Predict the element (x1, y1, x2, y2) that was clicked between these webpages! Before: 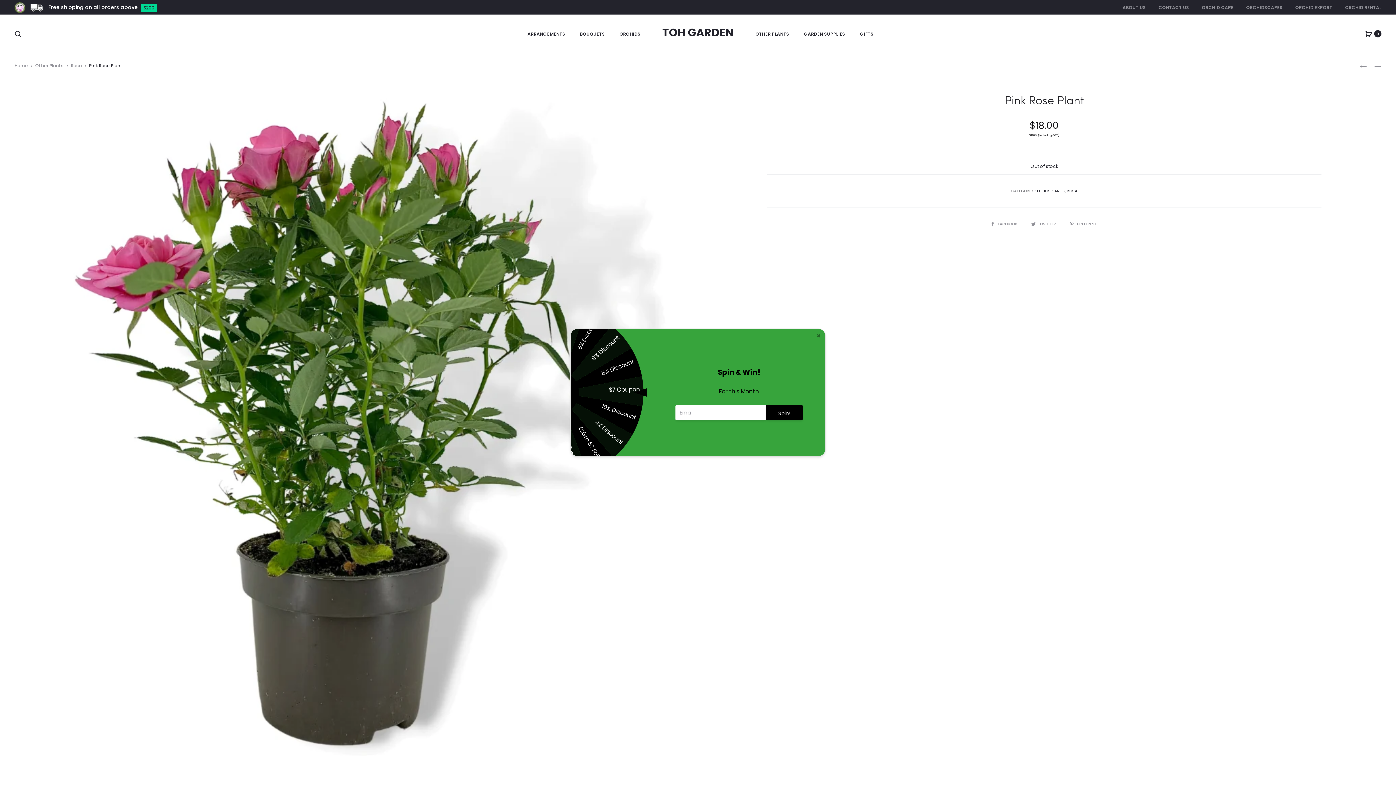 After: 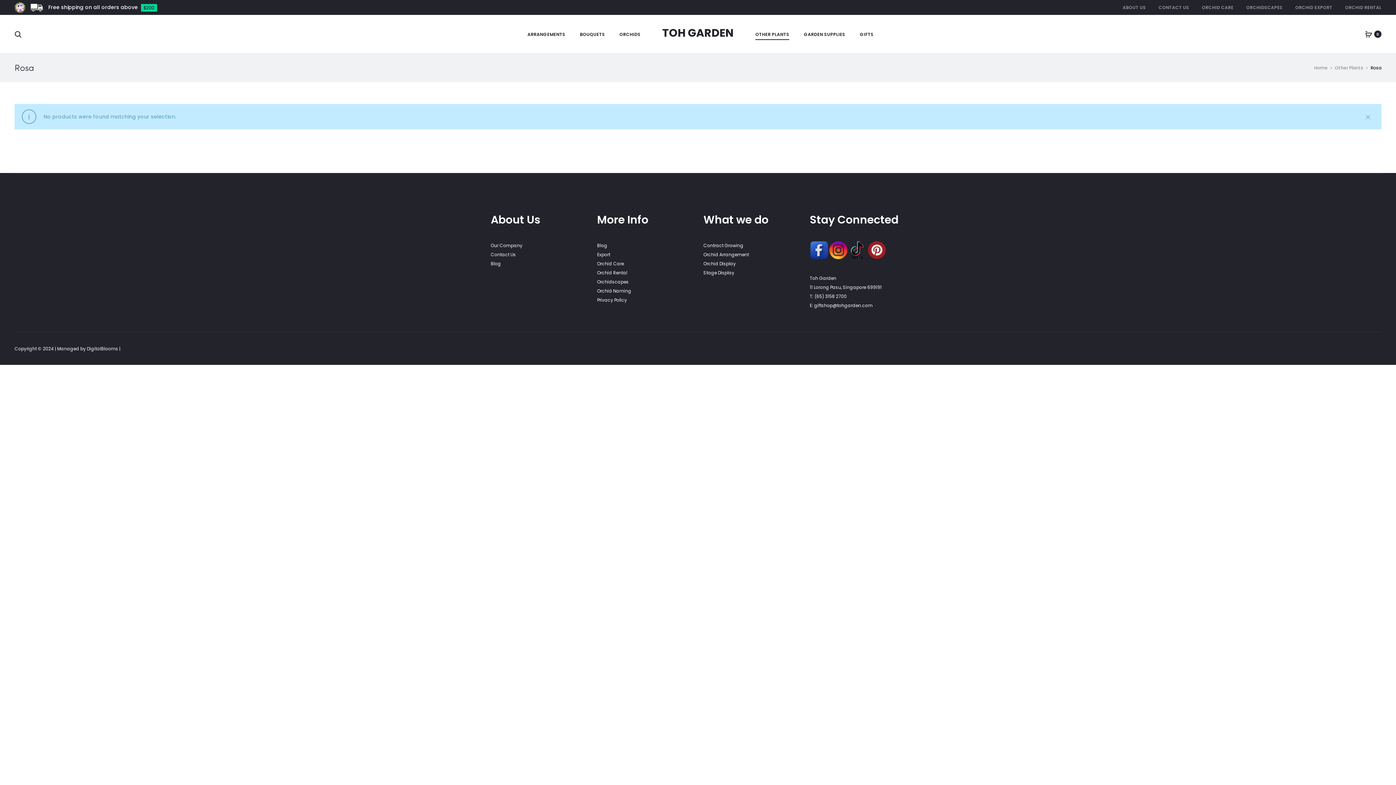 Action: label: Rosa bbox: (70, 62, 81, 68)